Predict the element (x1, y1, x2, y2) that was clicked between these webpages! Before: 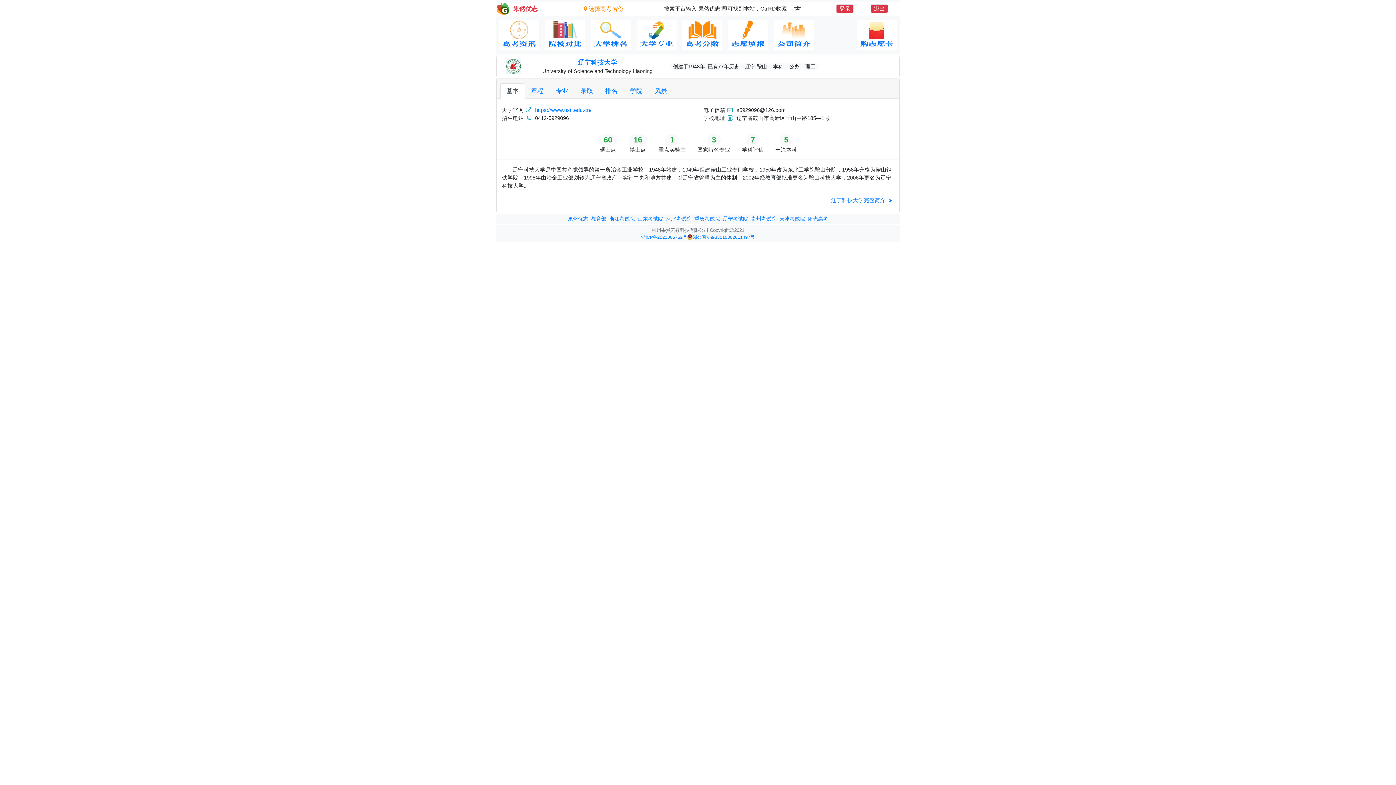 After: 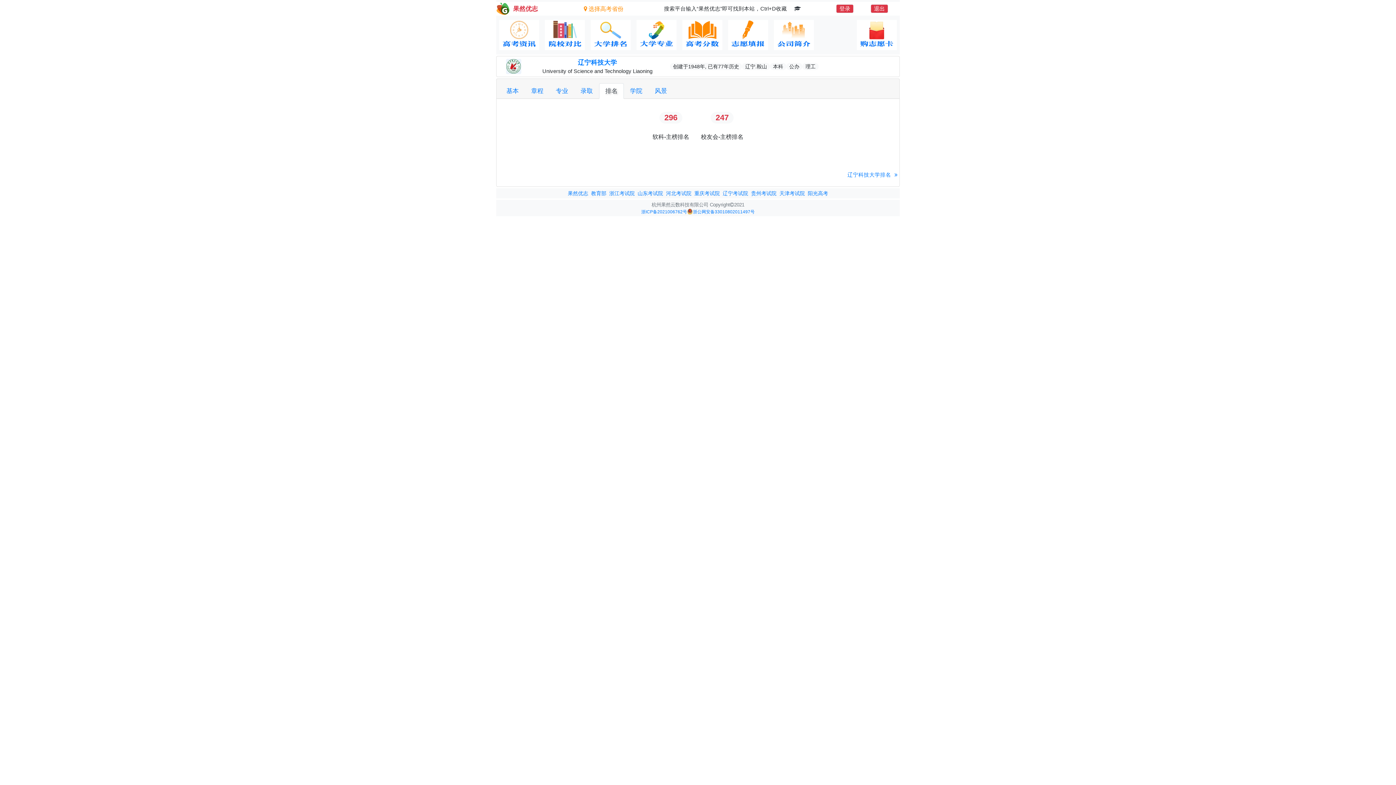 Action: bbox: (599, 83, 624, 98) label: 排名